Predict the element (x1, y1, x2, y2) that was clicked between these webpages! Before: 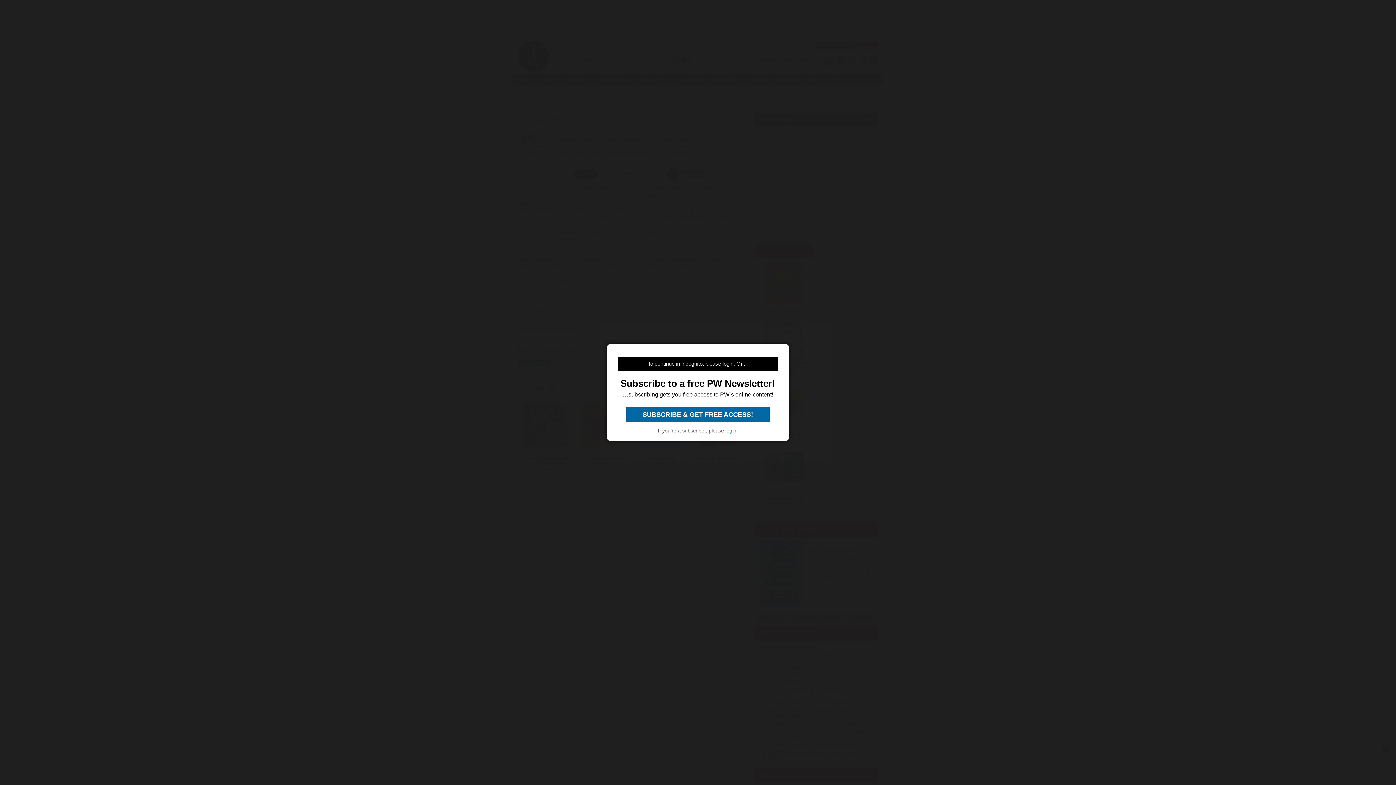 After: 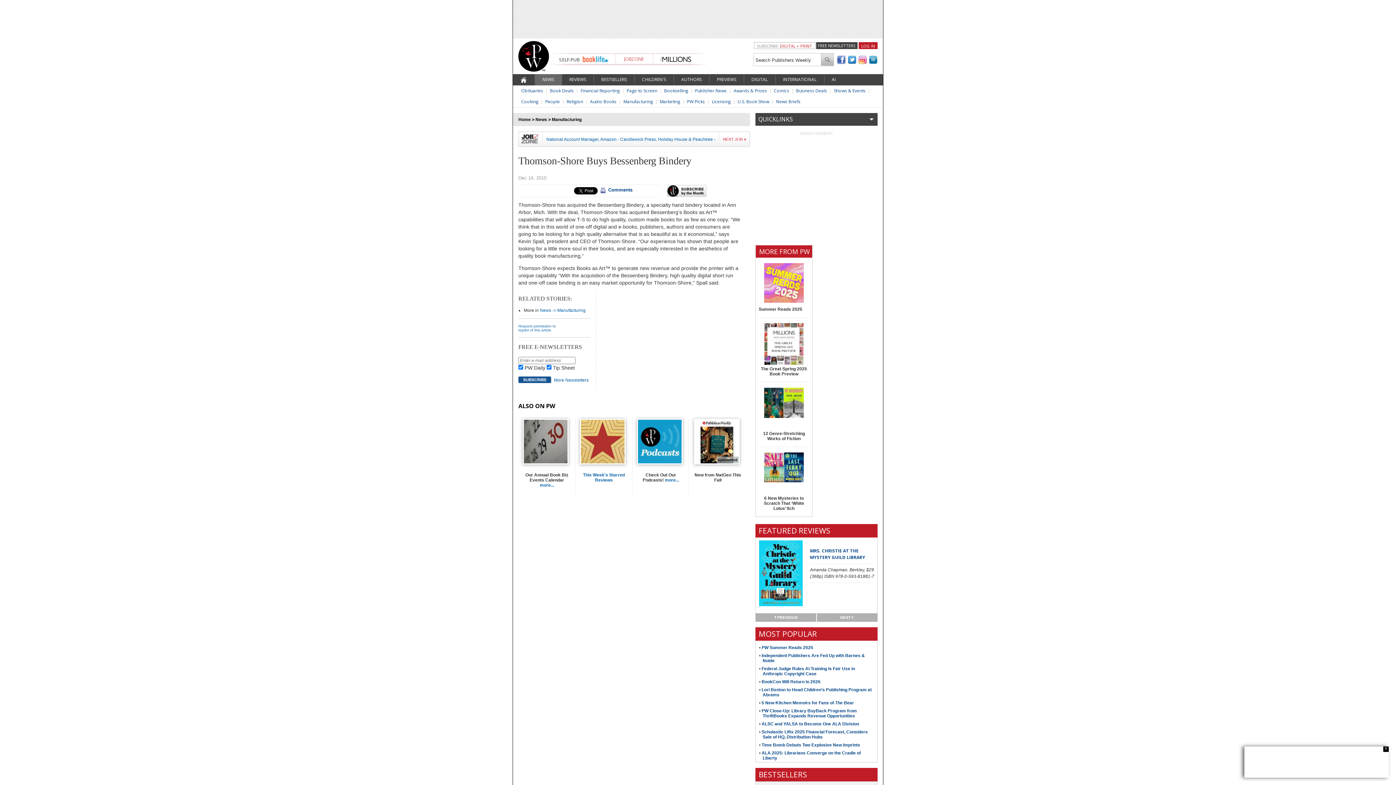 Action: bbox: (725, 428, 736, 433) label: login